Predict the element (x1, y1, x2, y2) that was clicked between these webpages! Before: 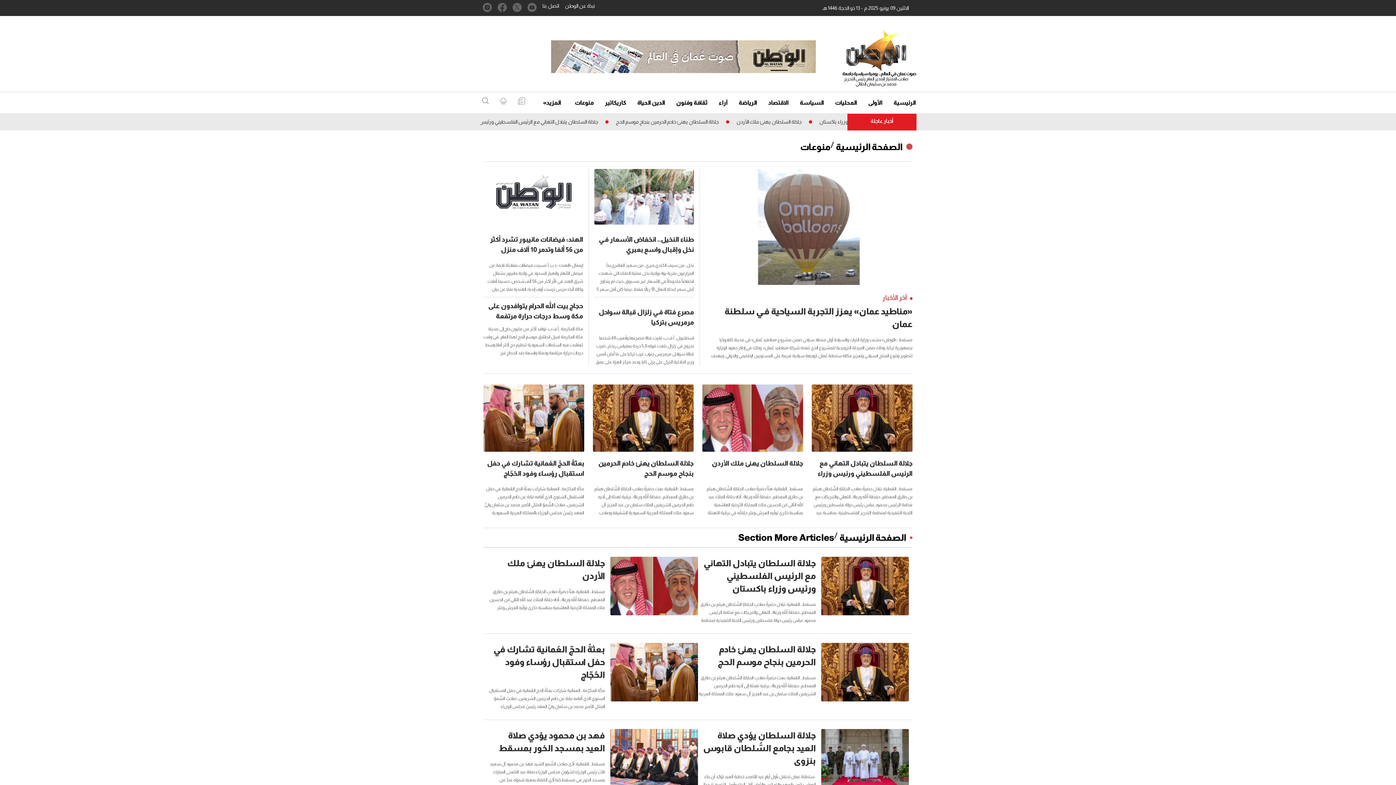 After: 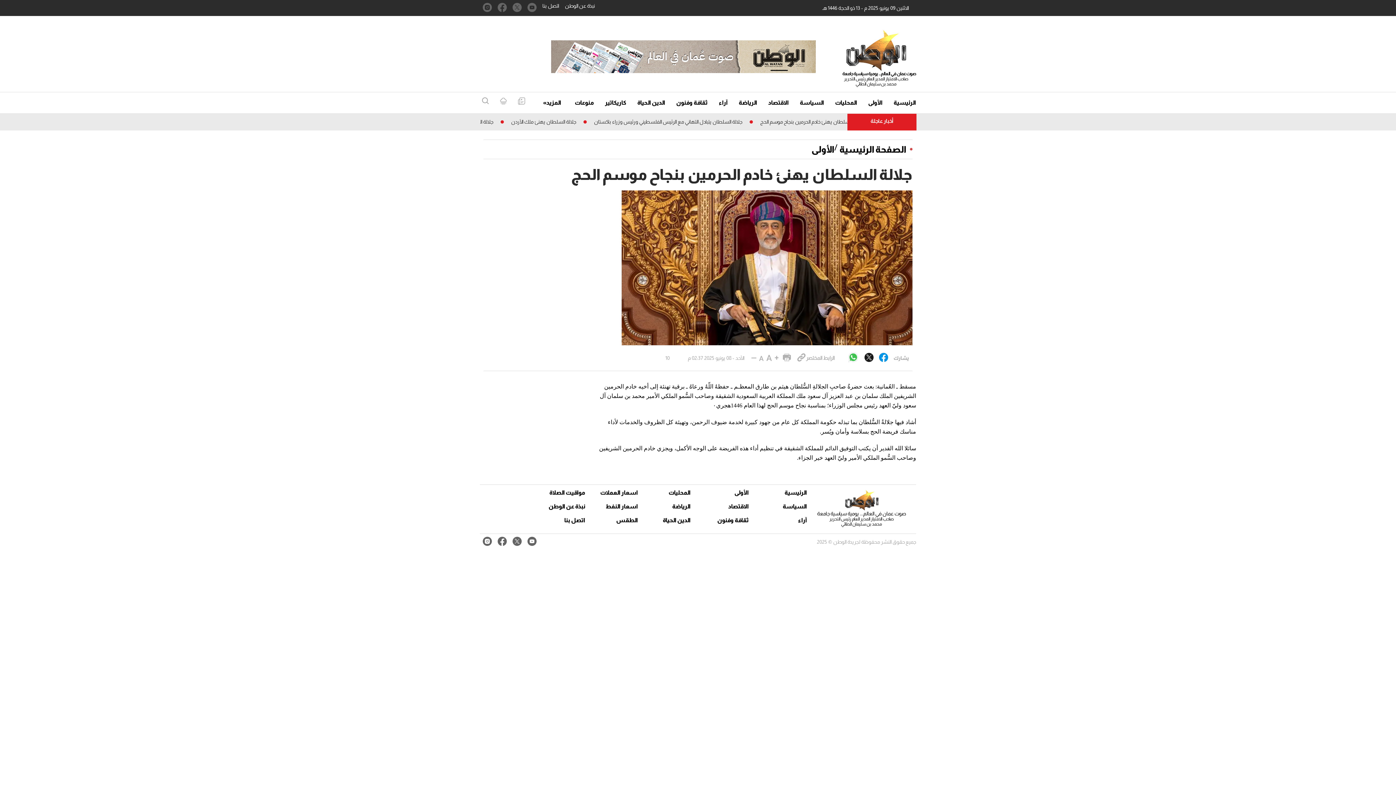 Action: bbox: (593, 458, 693, 478) label: جلالة السلطان يهنئ خادم الحرمين بنجاح موسم الحج